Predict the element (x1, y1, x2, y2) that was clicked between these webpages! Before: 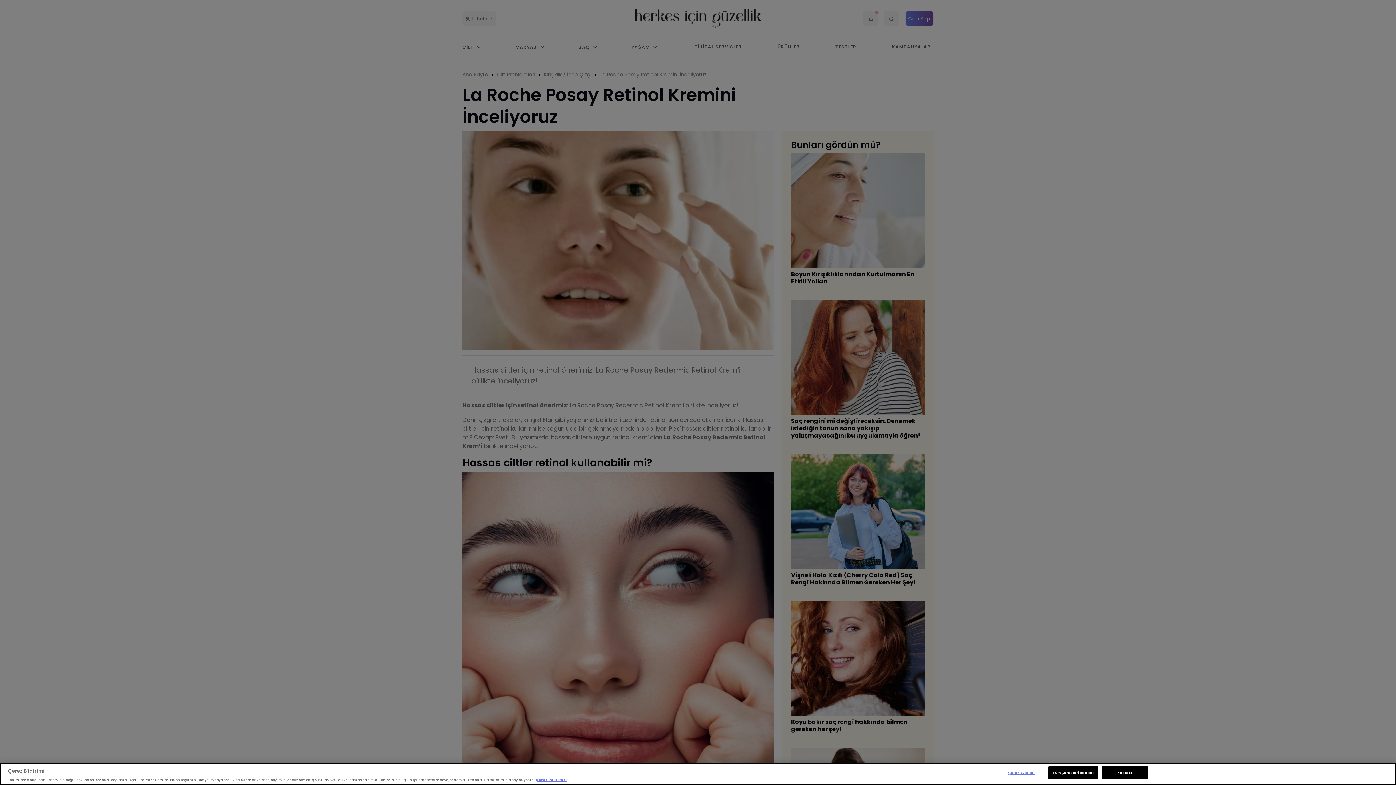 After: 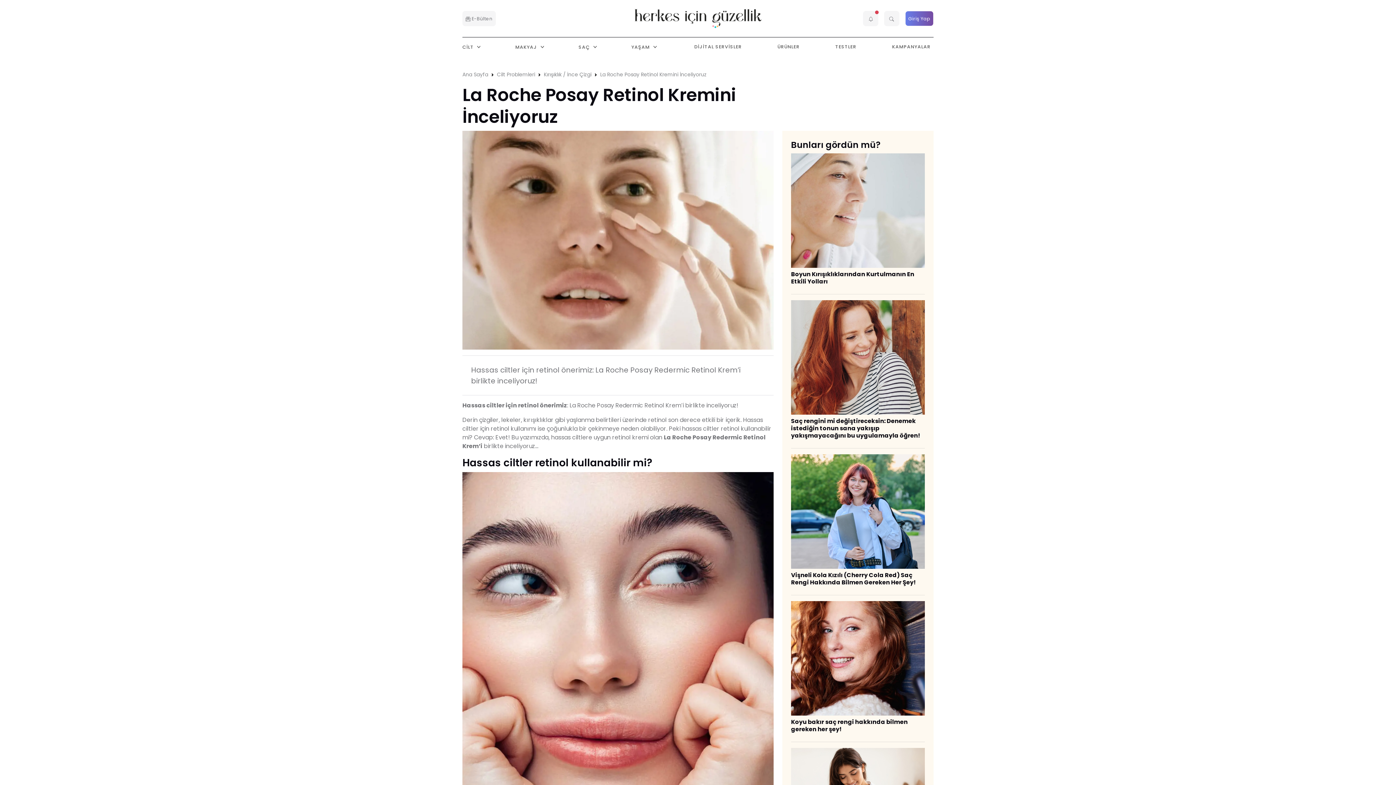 Action: label: Tüm Çerezleri Reddet bbox: (1048, 766, 1098, 779)